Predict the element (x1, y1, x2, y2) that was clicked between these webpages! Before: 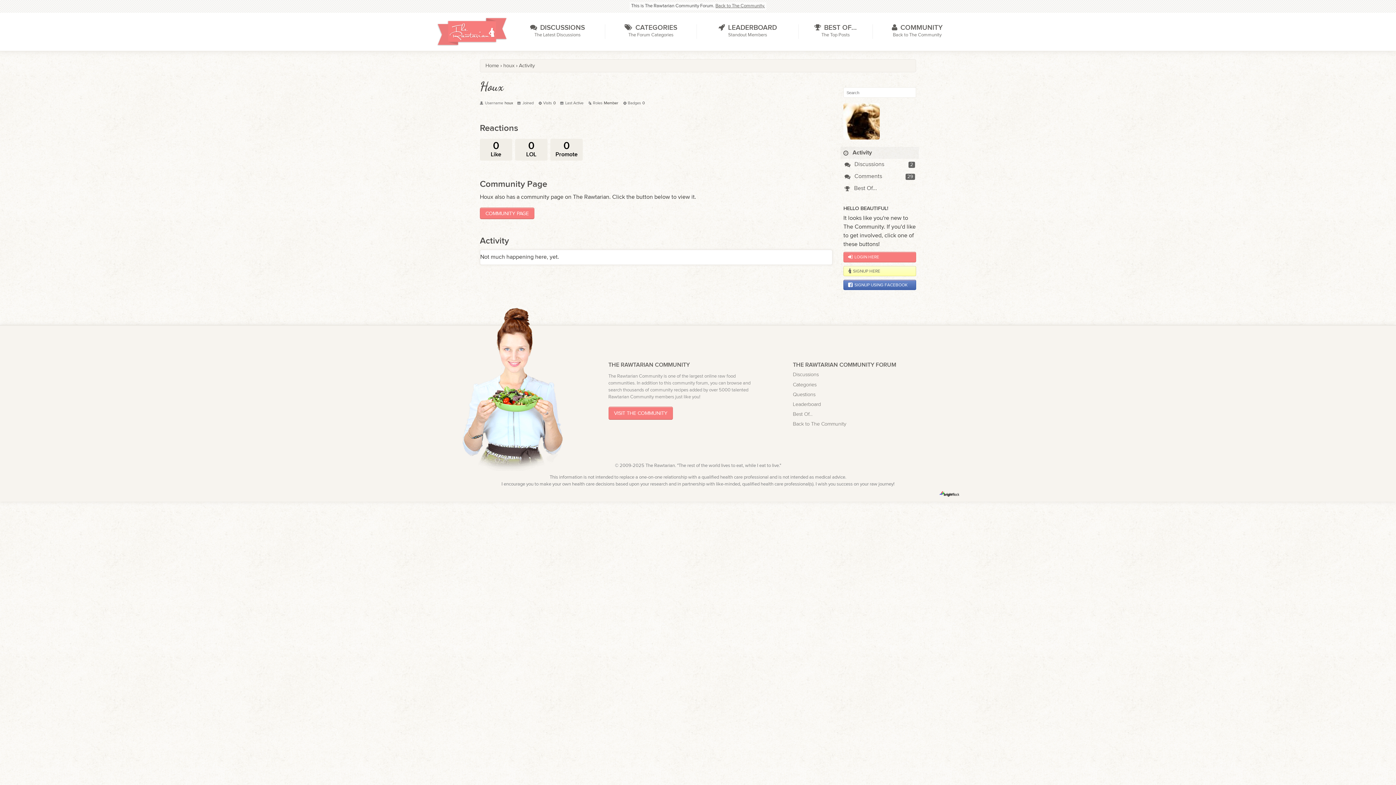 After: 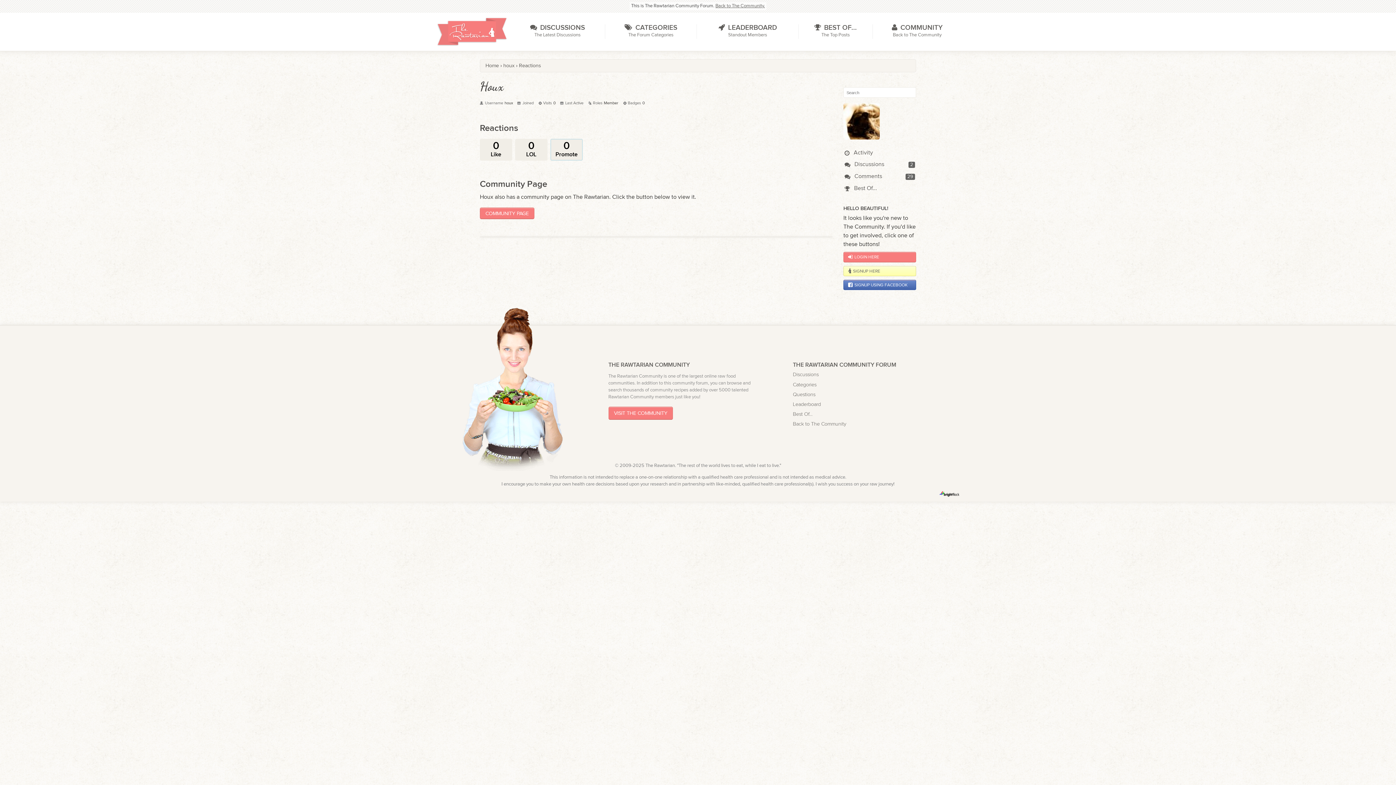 Action: label: 0
Promote bbox: (552, 141, 580, 158)